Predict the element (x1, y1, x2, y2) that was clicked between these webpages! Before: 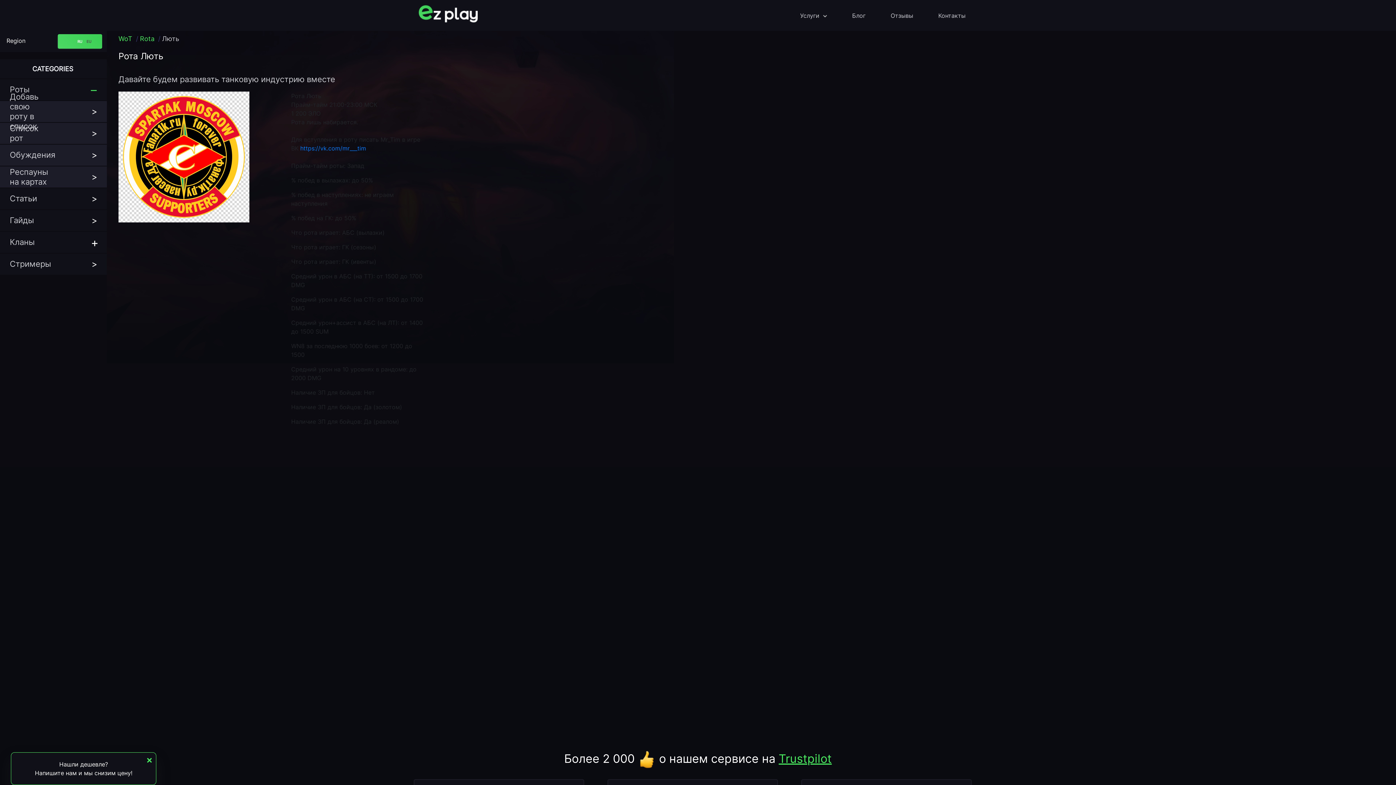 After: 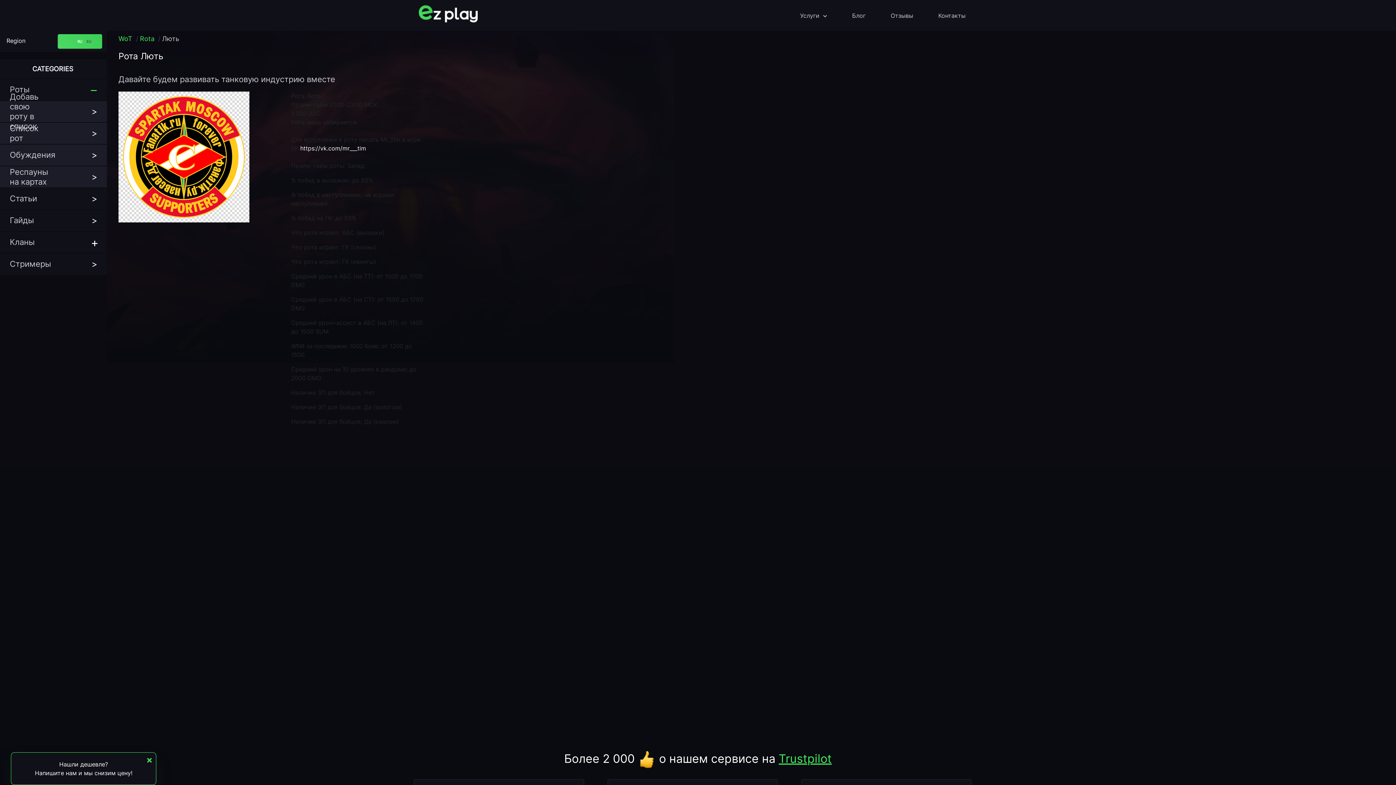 Action: bbox: (300, 144, 366, 152) label: https://vk.com/mr___tim